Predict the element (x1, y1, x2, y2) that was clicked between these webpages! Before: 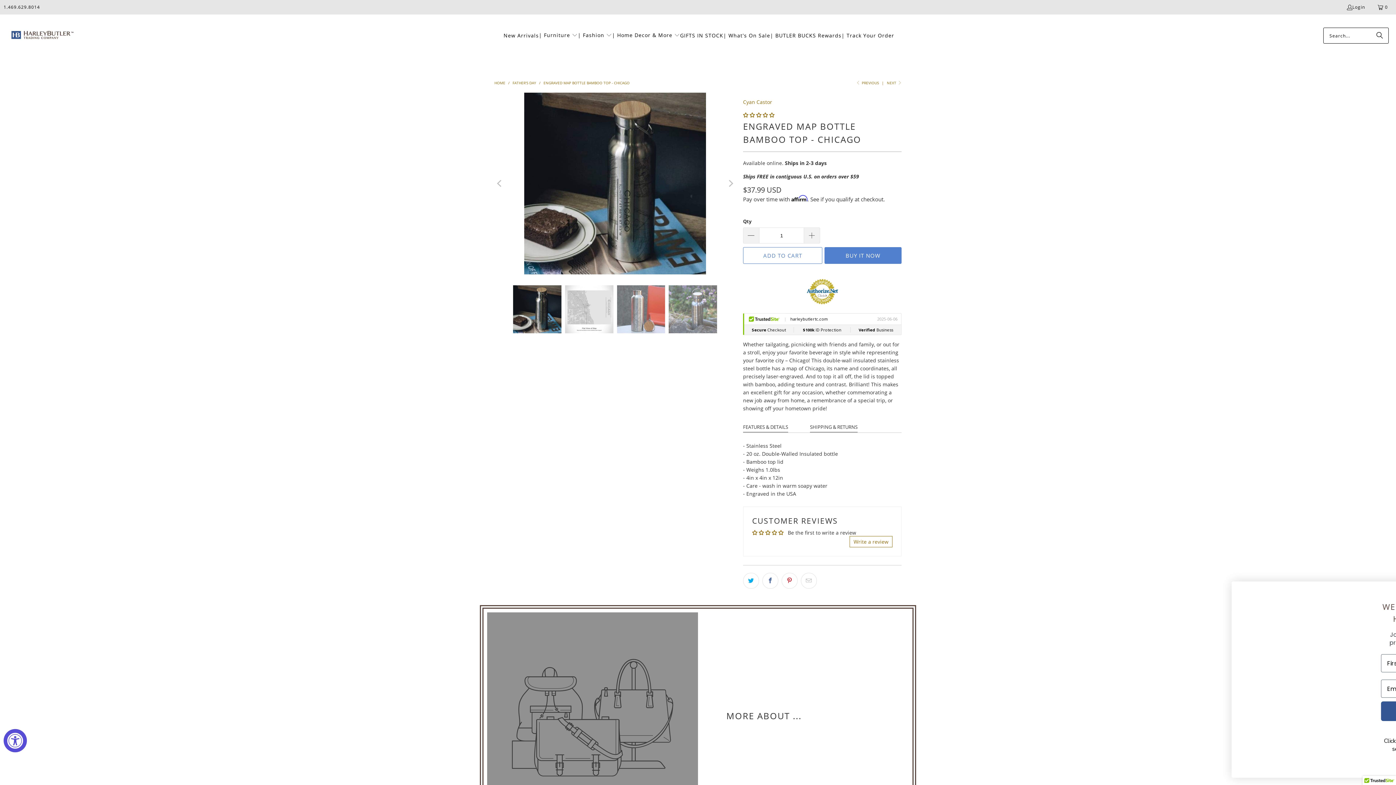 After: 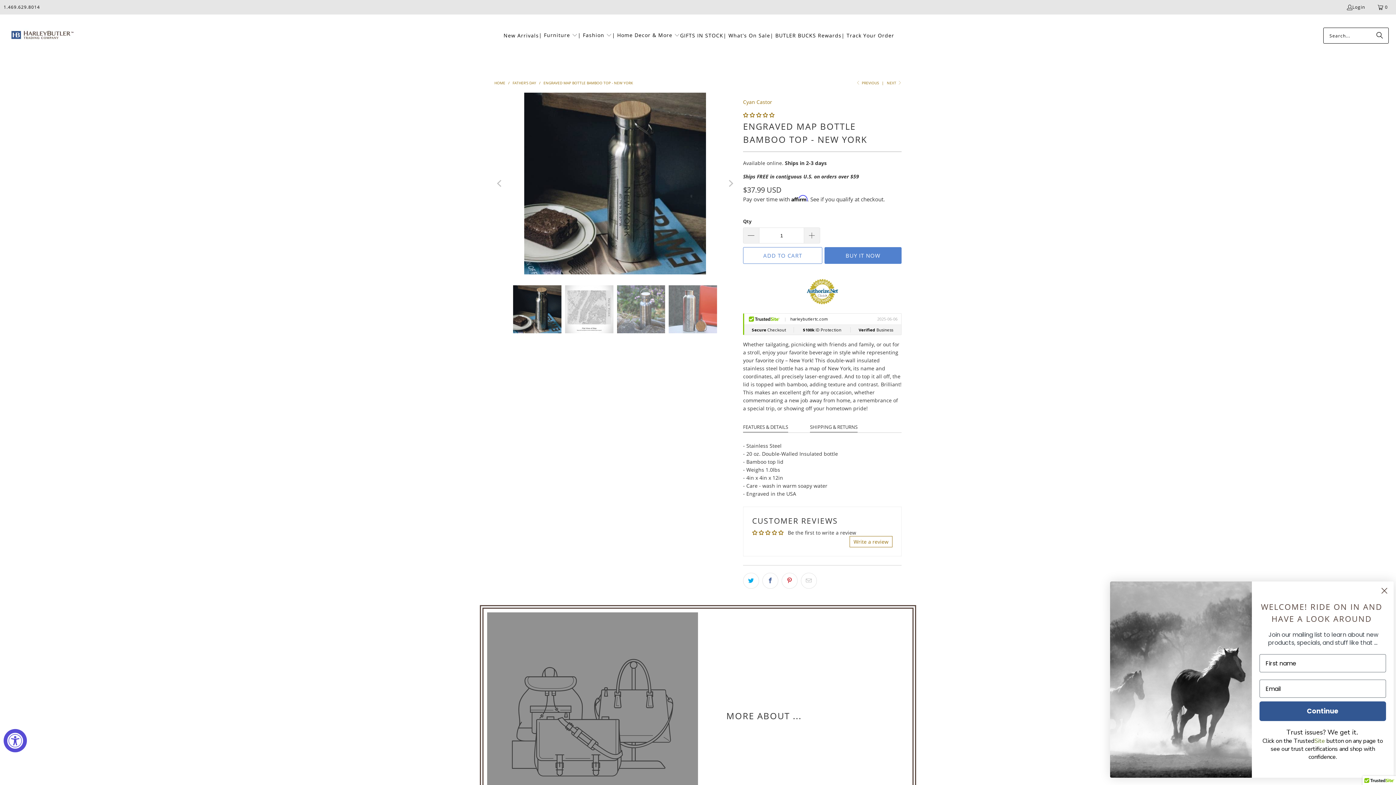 Action: bbox: (856, 80, 879, 85) label:  PREVIOUS